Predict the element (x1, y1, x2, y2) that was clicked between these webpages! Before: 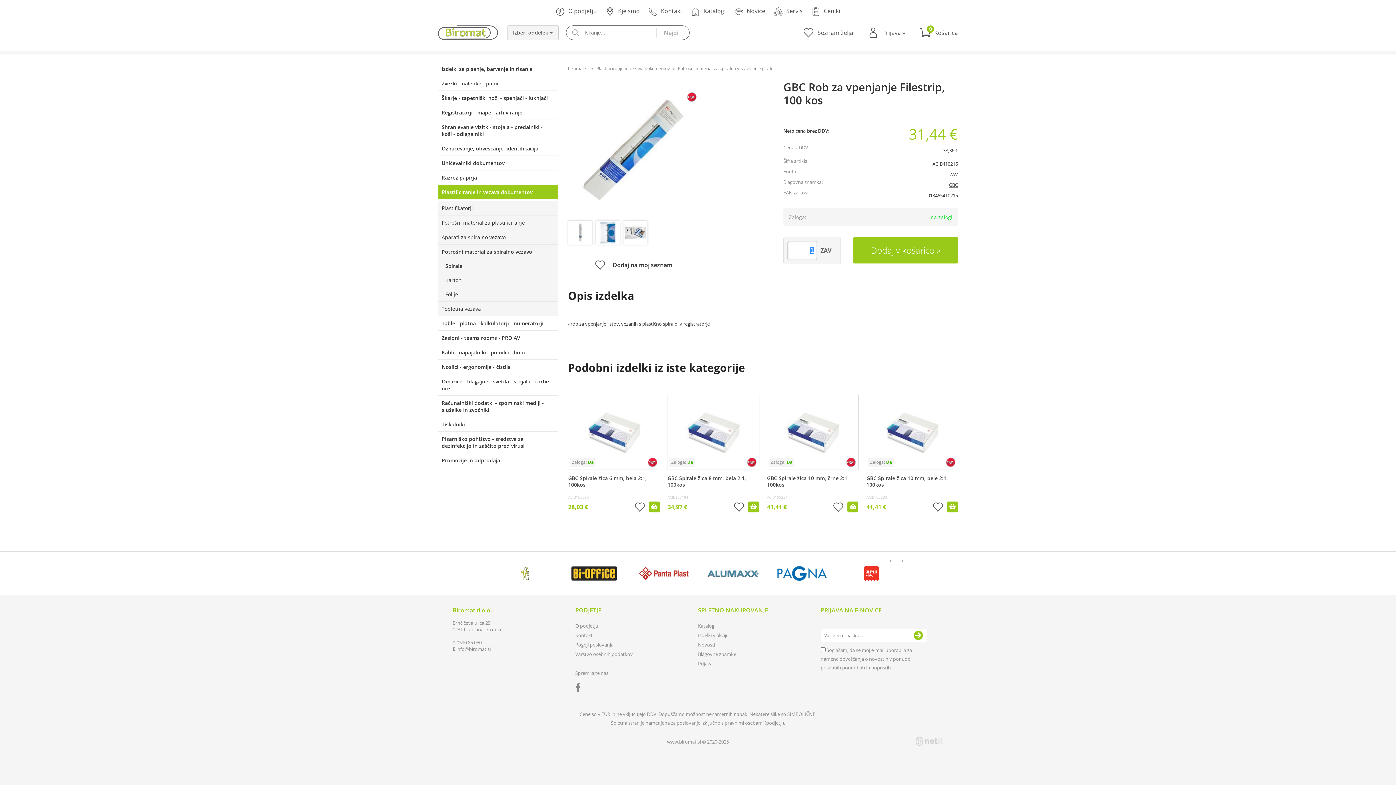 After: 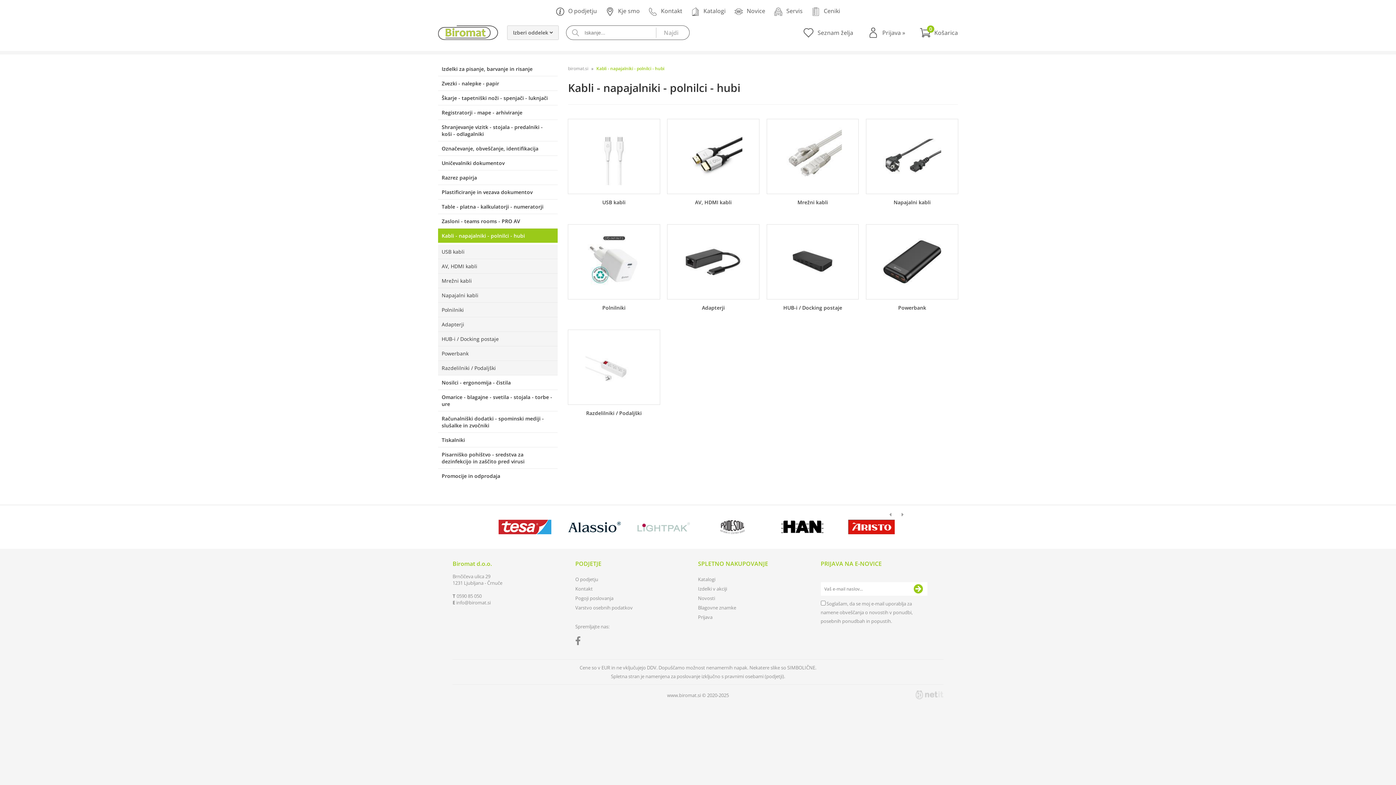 Action: bbox: (438, 345, 557, 359) label: Kabli - napajalniki - polnilci - hubi